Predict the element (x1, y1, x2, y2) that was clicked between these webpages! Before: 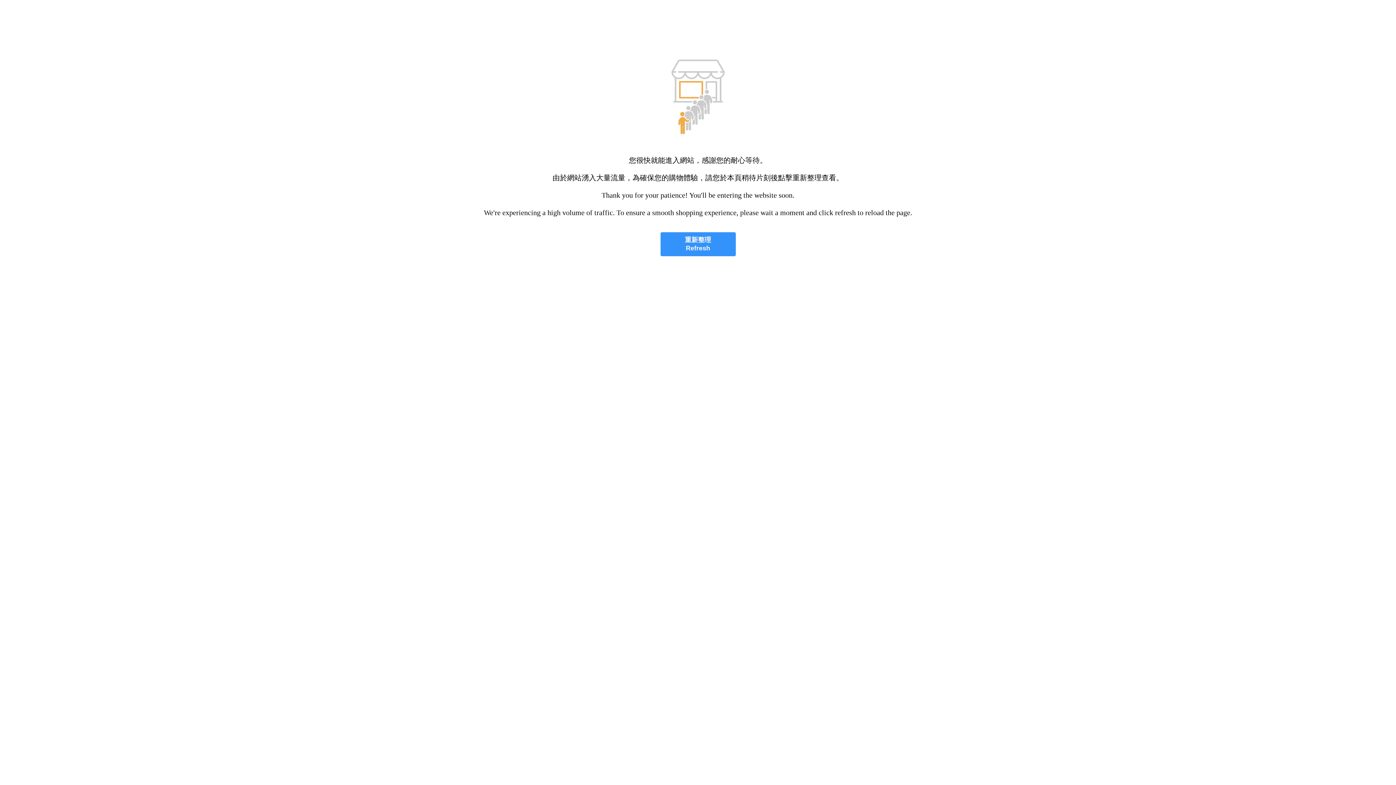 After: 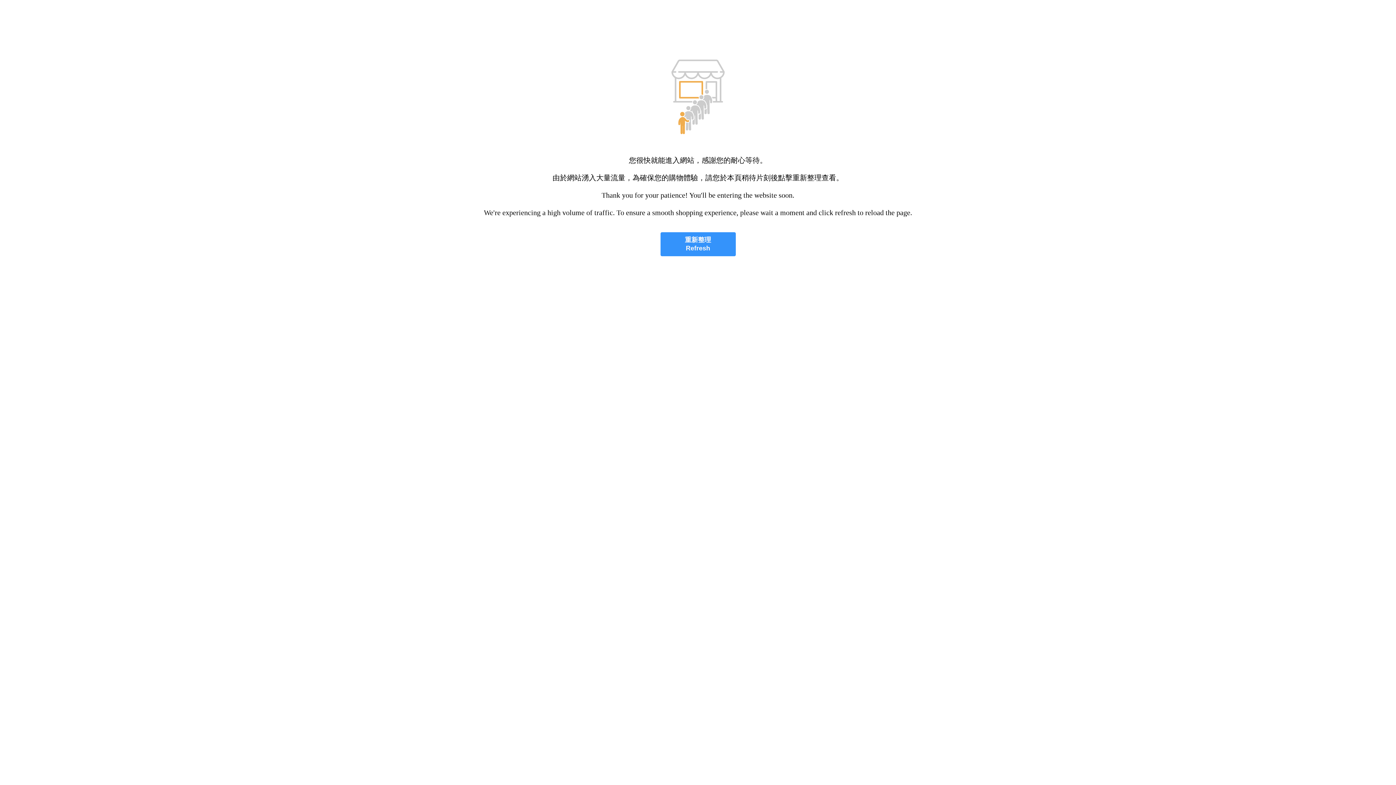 Action: bbox: (660, 232, 735, 256) label: 重新整理
Refresh